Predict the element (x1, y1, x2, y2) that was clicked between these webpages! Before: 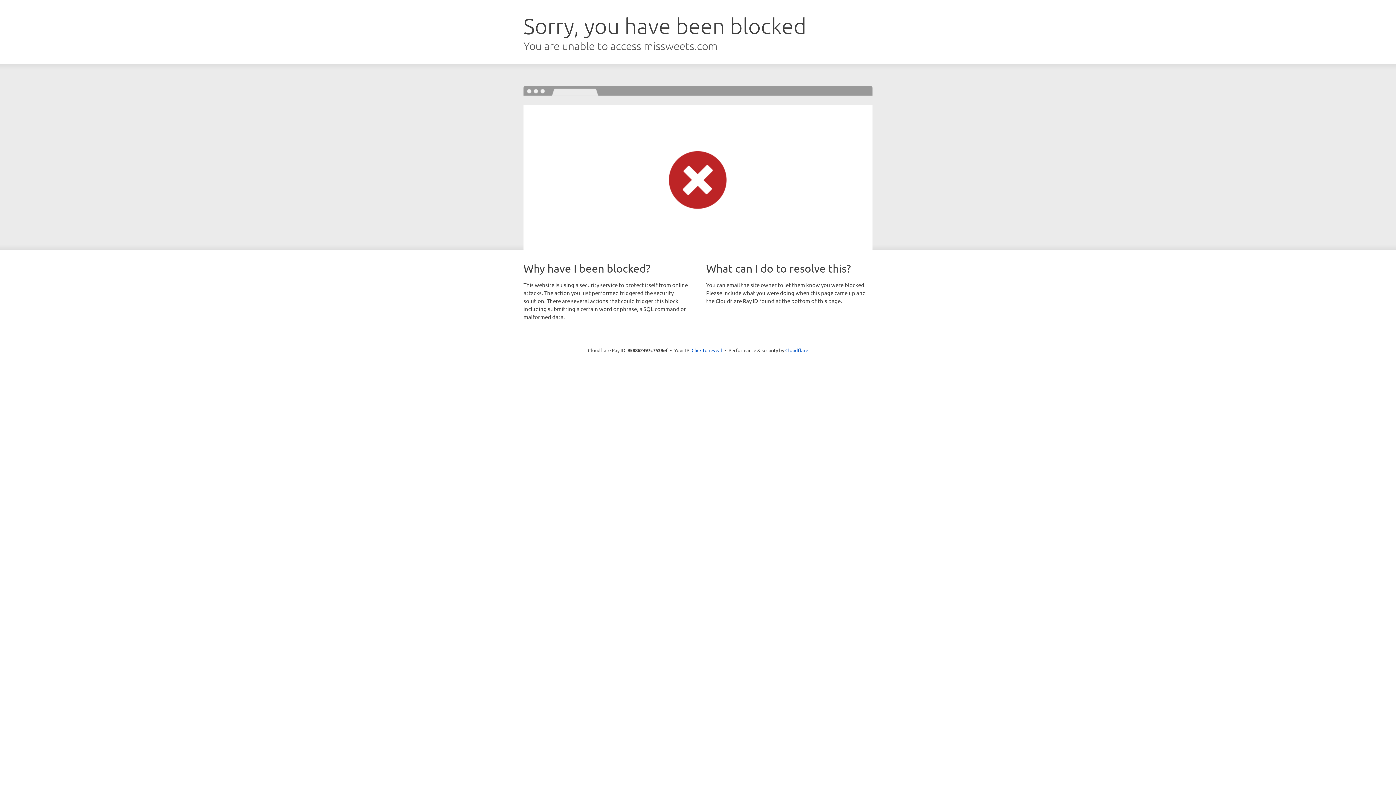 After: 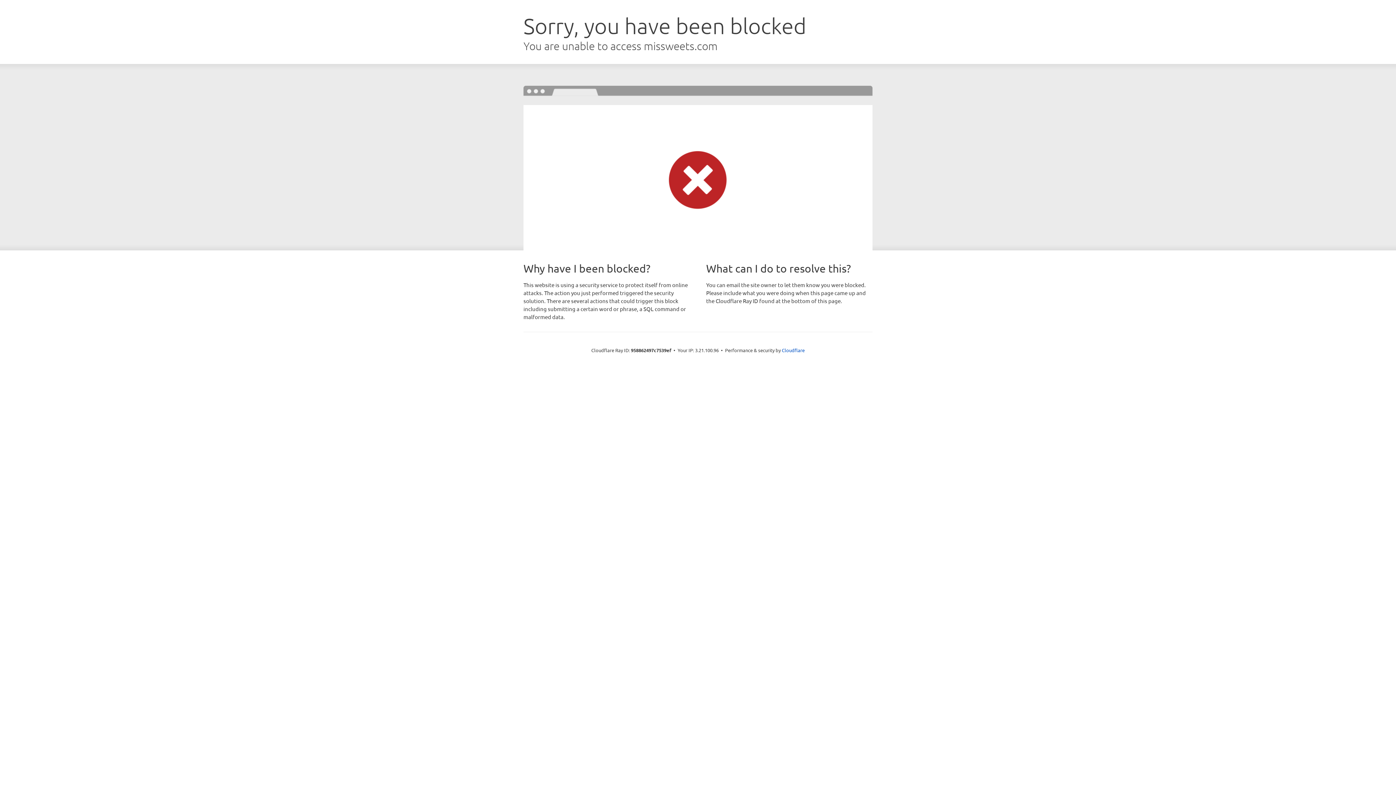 Action: label: Click to reveal bbox: (691, 346, 722, 353)